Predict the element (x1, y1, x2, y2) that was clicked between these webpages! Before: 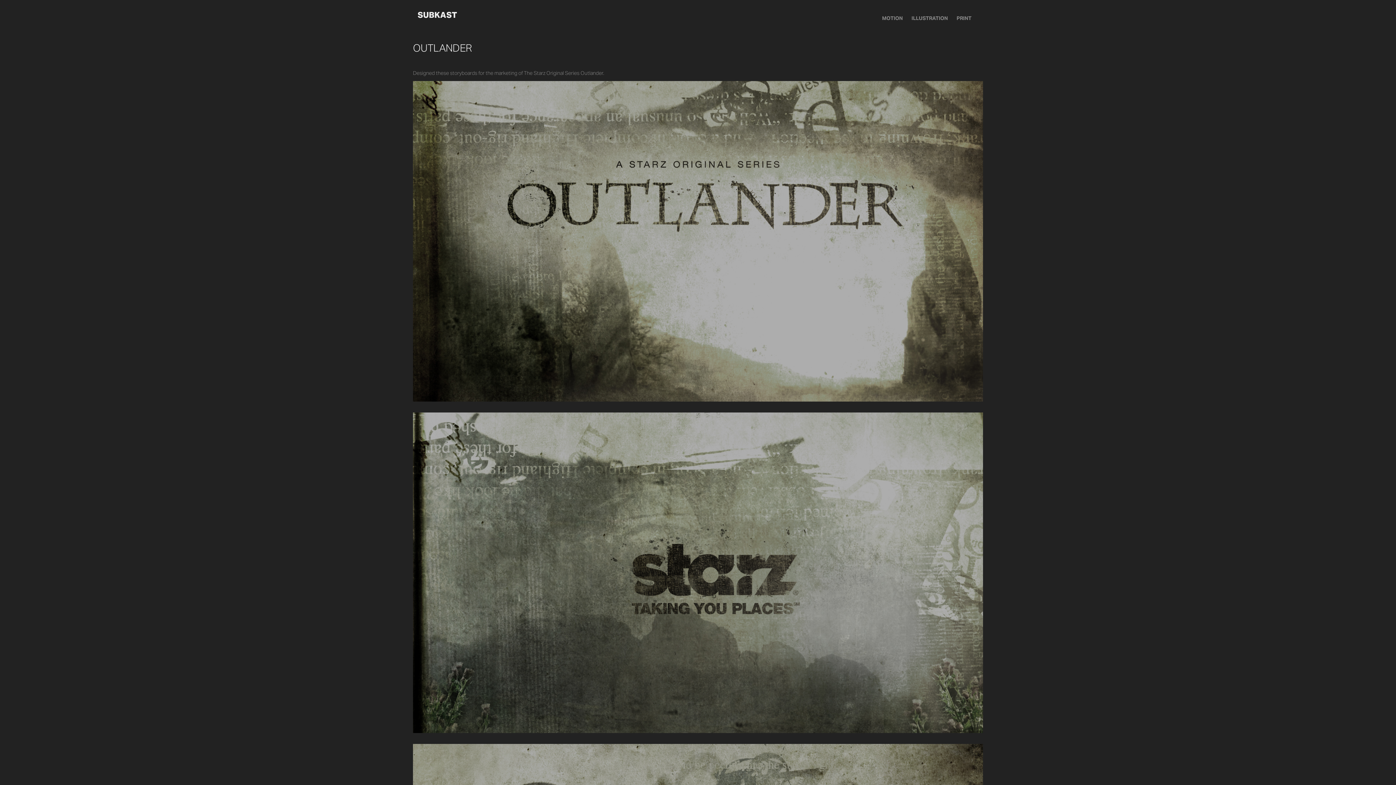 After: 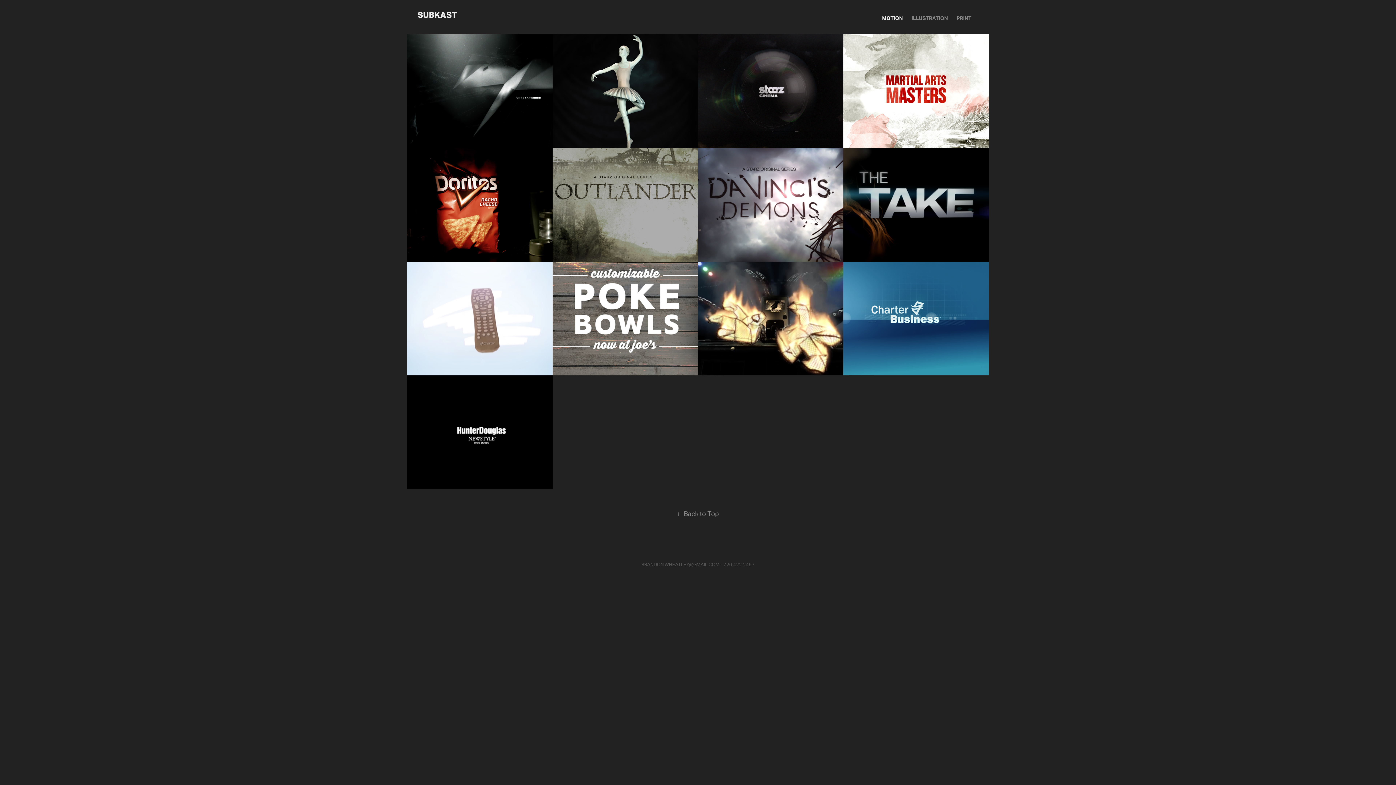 Action: label: MOTION bbox: (882, 14, 903, 21)